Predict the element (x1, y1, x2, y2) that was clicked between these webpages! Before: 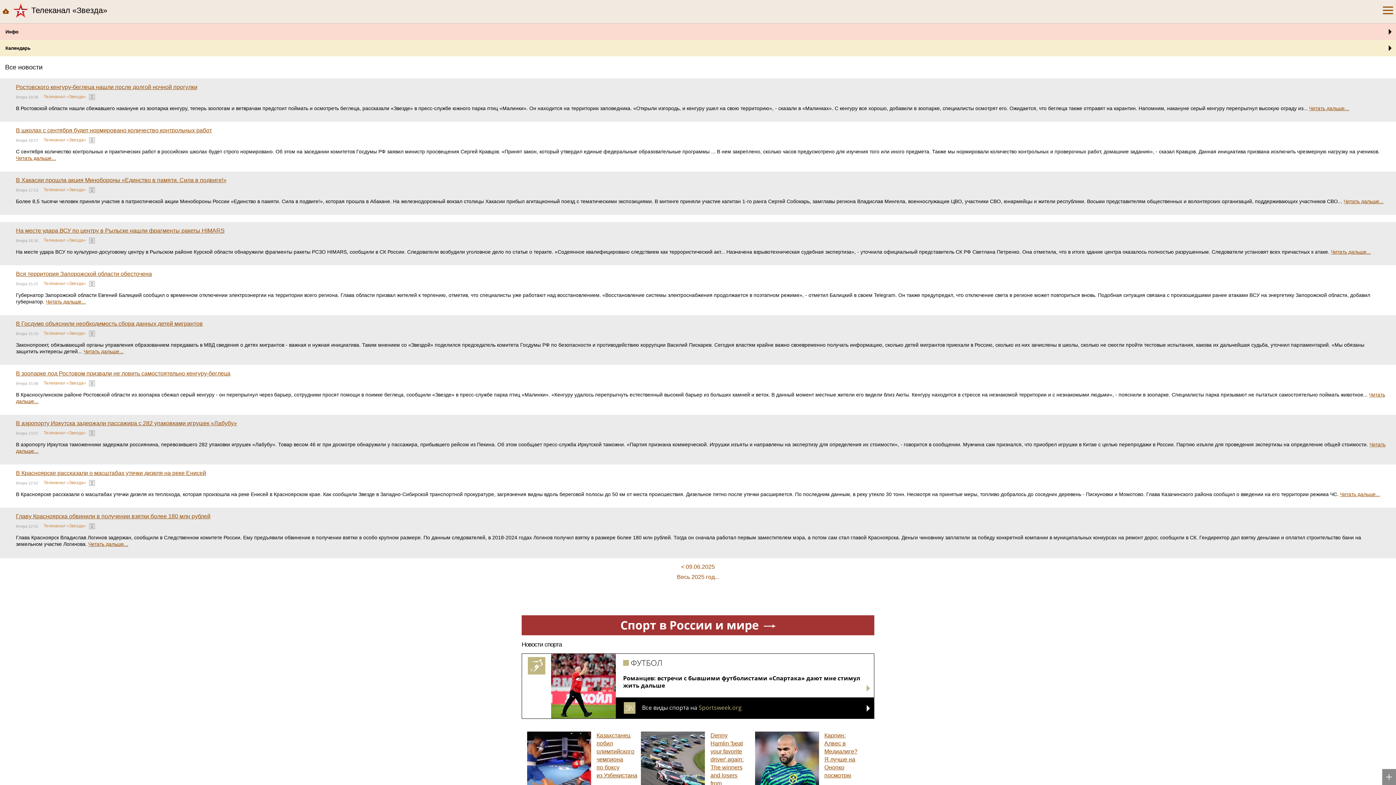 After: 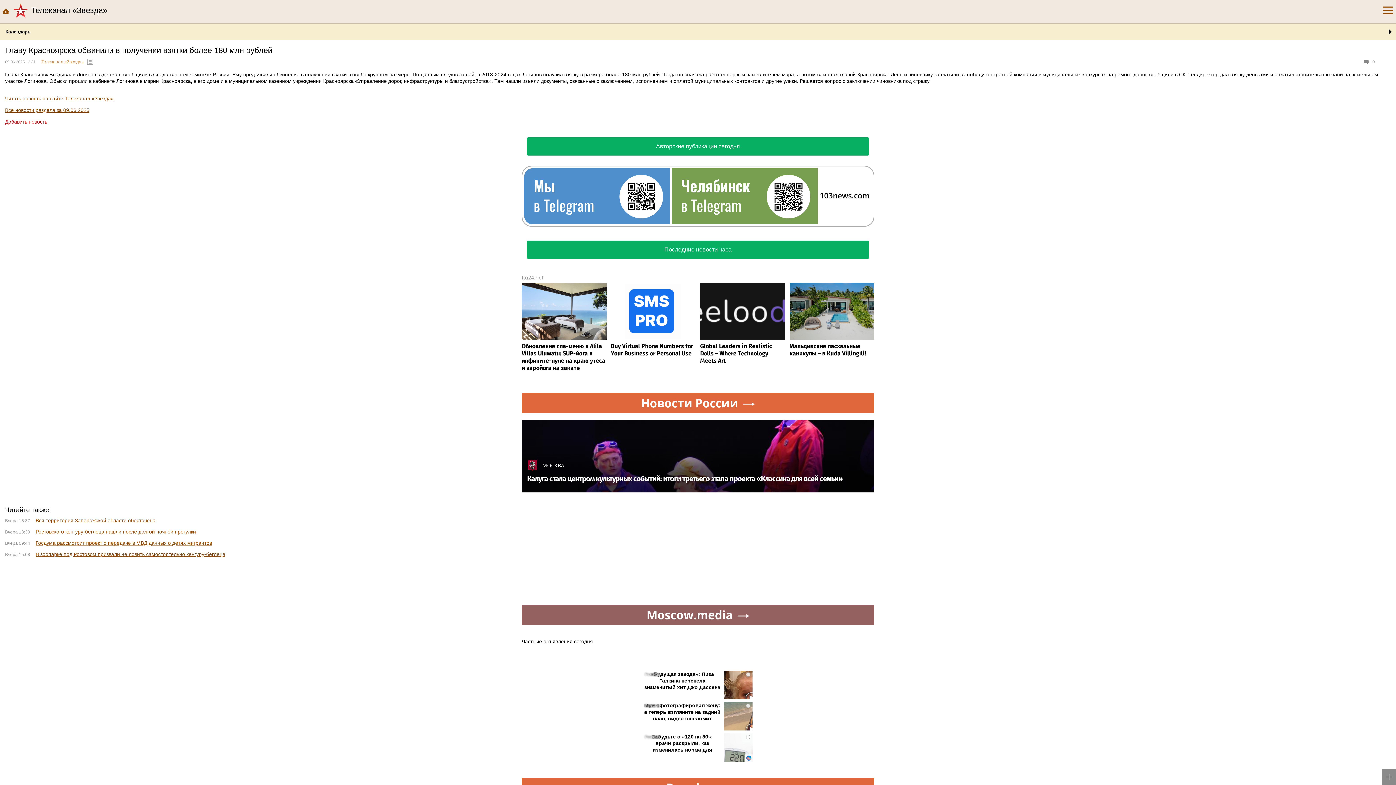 Action: label: Читать дальше... bbox: (88, 541, 128, 547)